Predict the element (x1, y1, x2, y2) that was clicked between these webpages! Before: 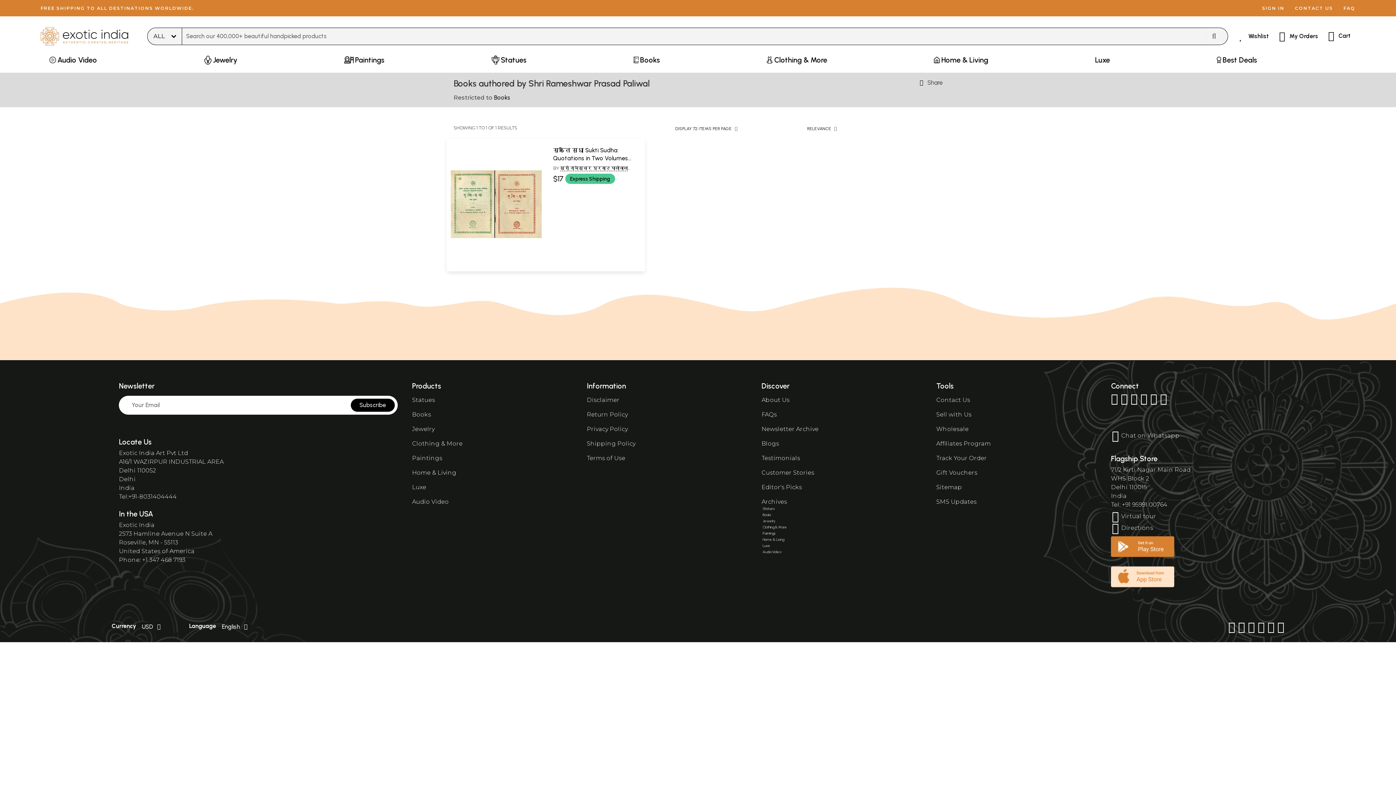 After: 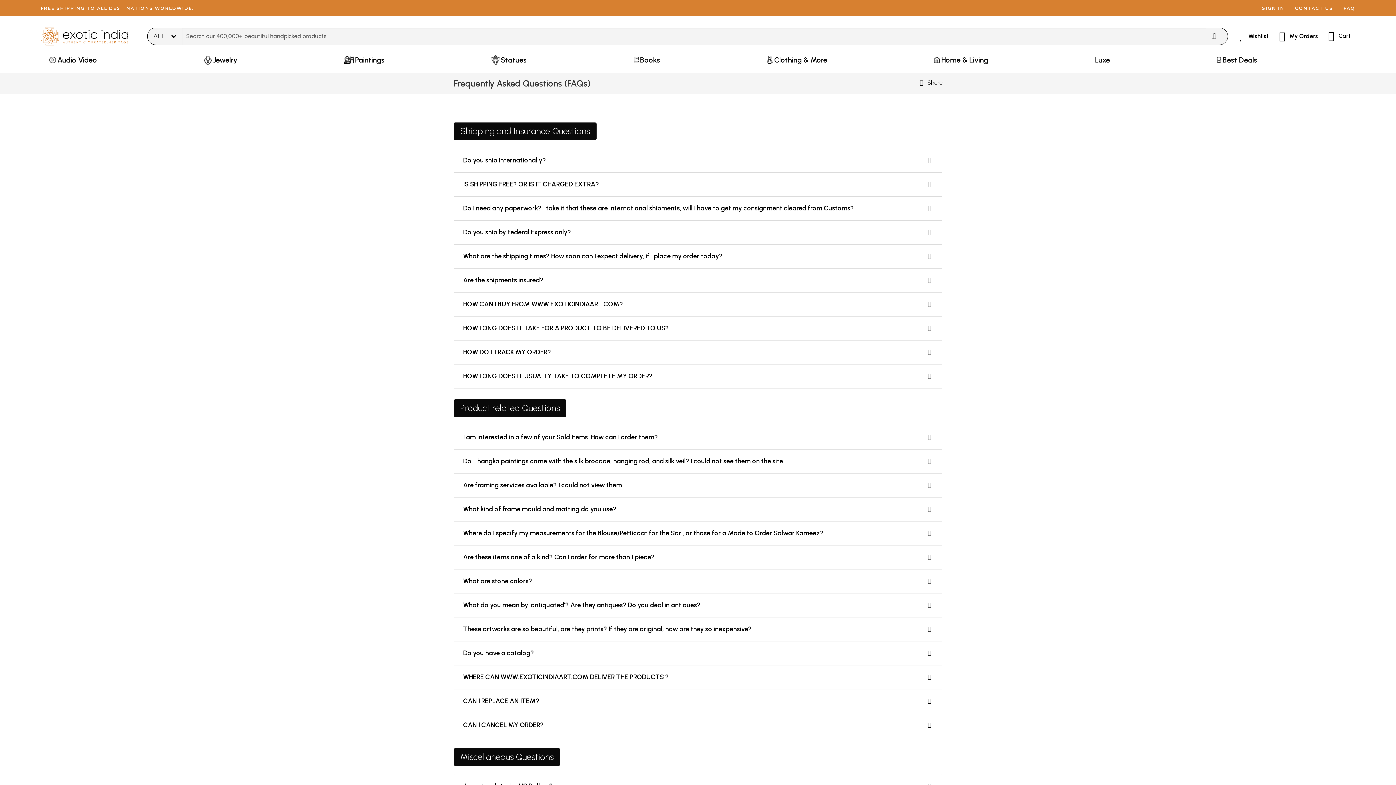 Action: label: FAQs bbox: (761, 411, 777, 418)